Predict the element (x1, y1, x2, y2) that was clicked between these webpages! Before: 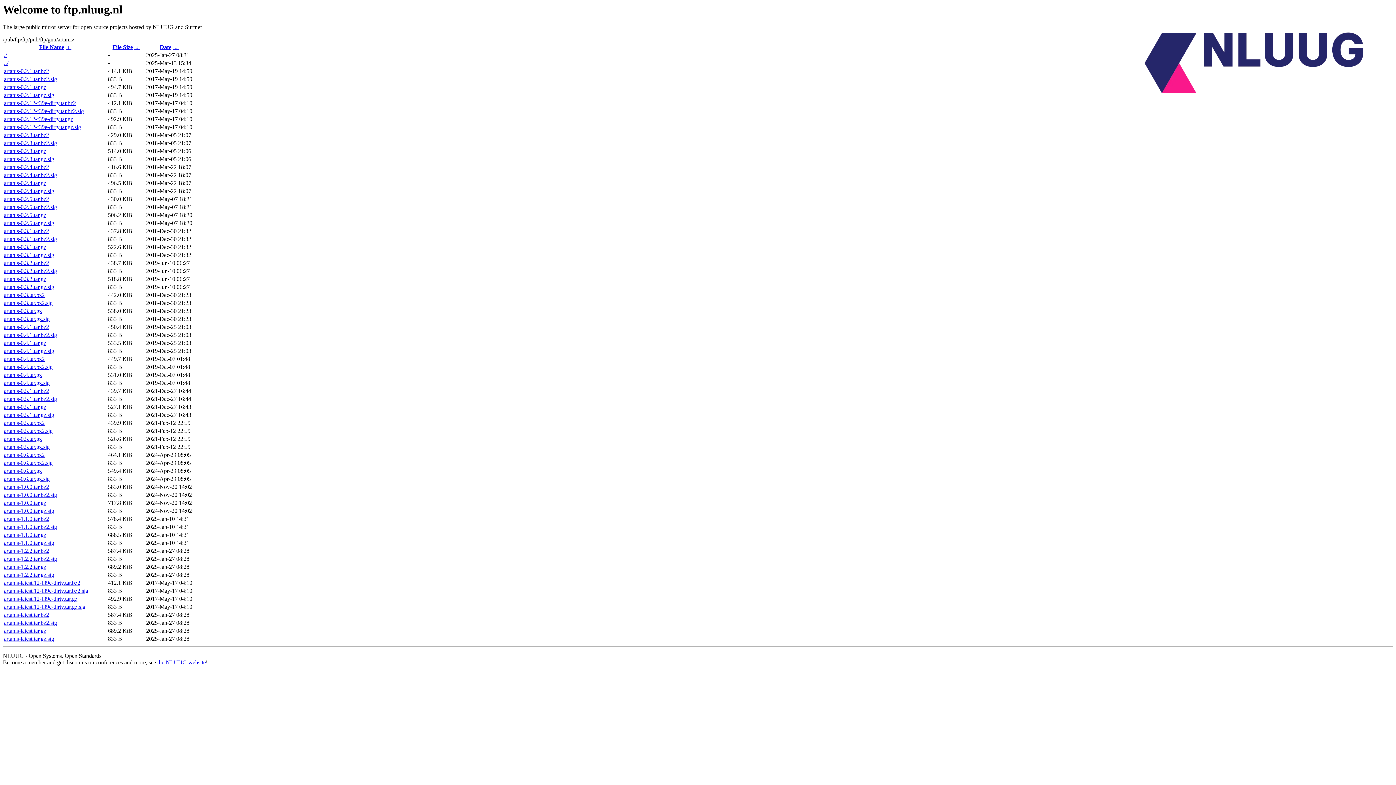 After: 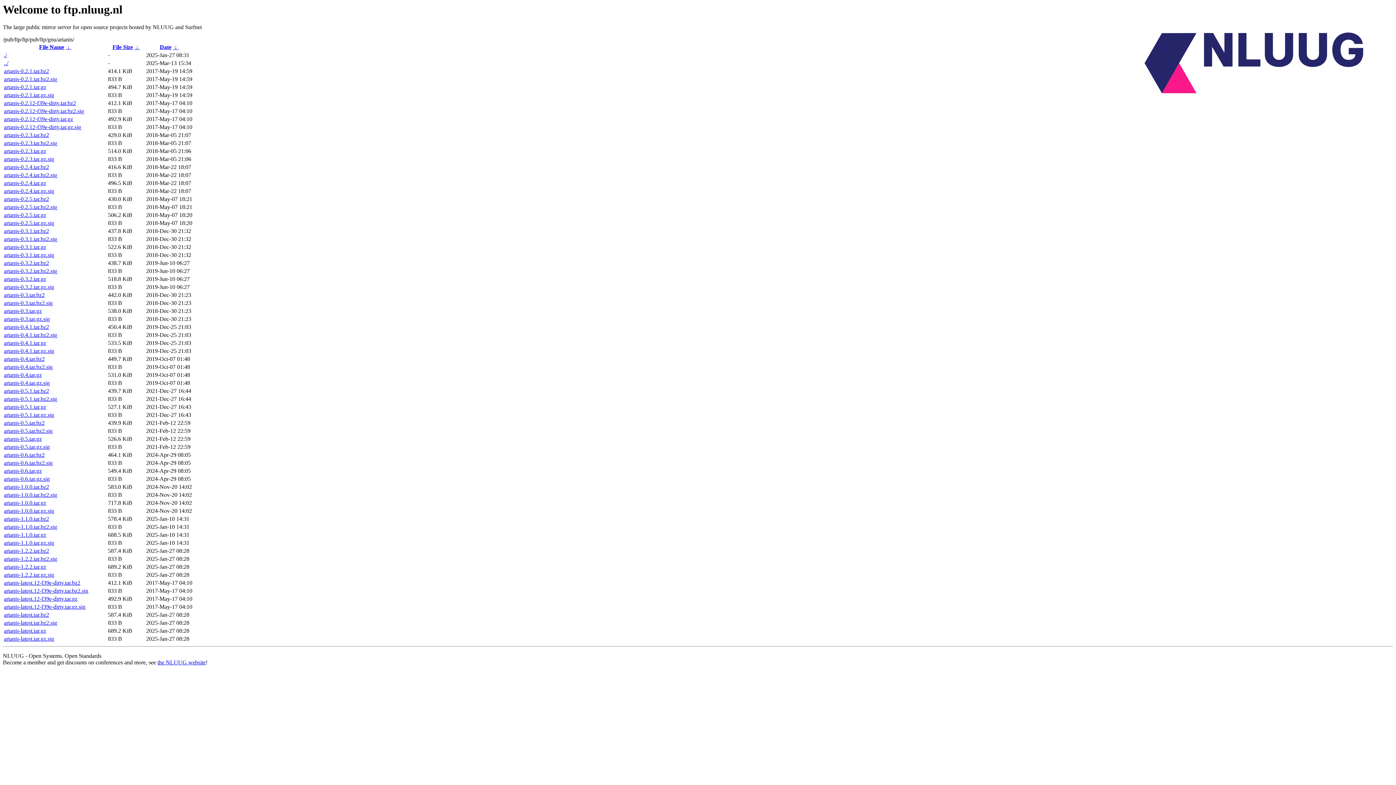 Action: label: artanis-0.2.1.tar.gz.sig bbox: (4, 92, 54, 98)